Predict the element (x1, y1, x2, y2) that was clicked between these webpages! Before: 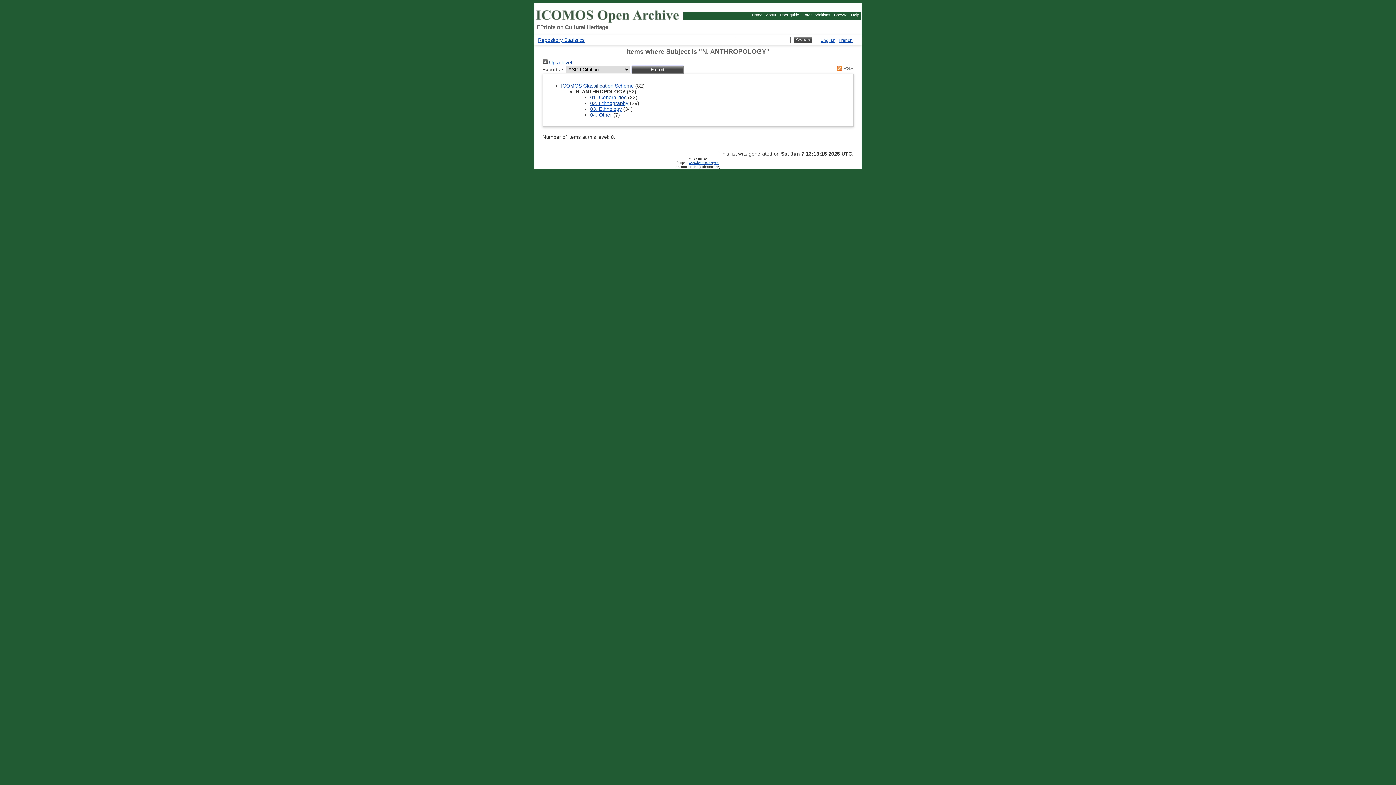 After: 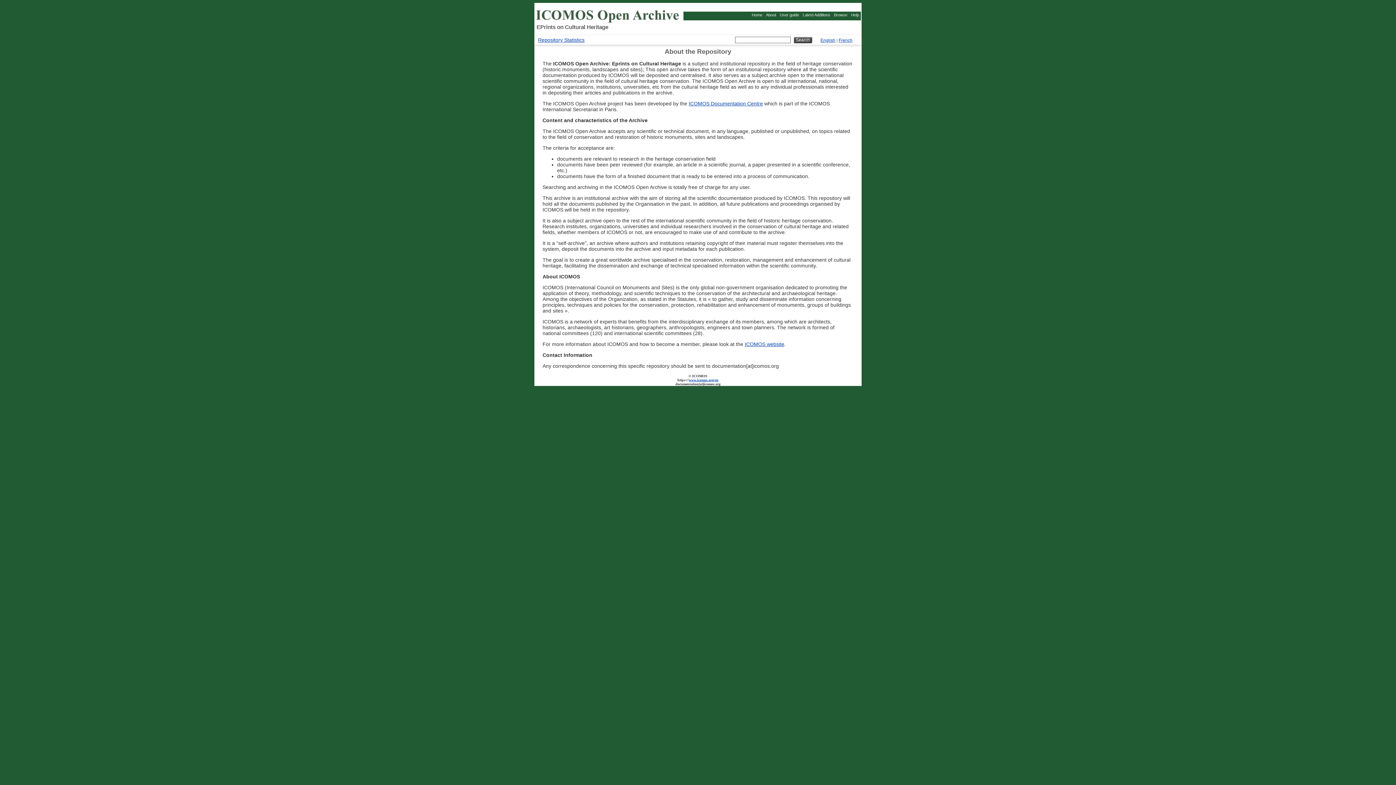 Action: bbox: (766, 12, 776, 17) label: About